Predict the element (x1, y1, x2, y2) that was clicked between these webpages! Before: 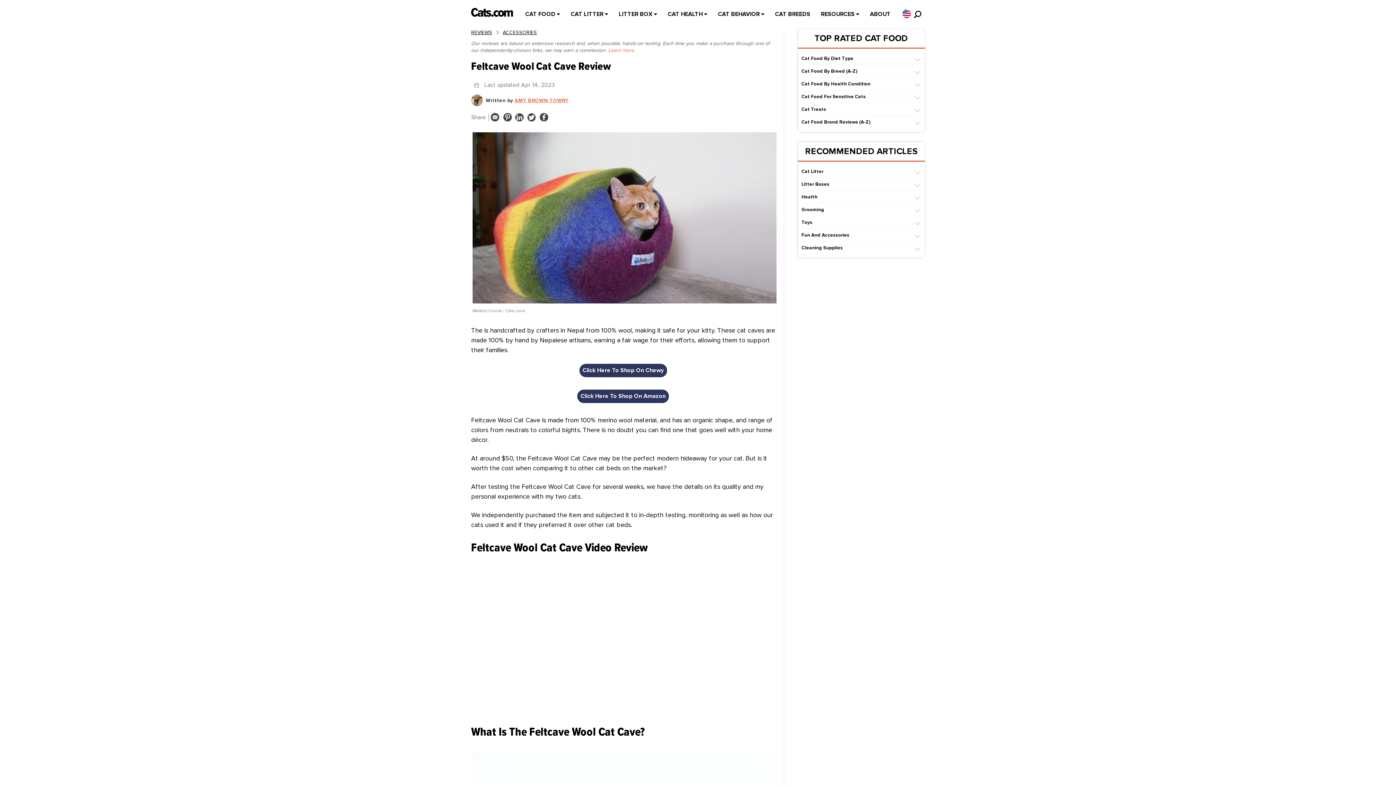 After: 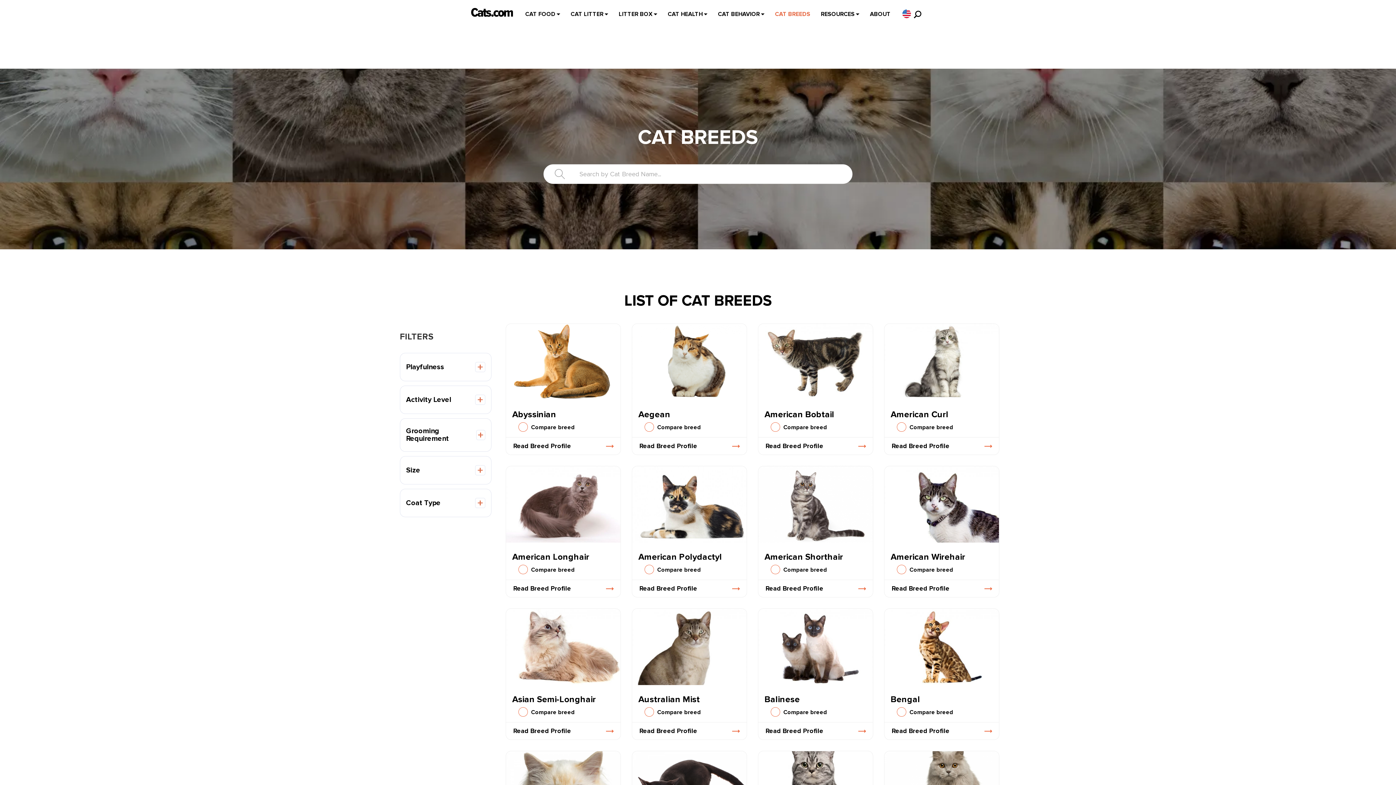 Action: label: CAT BREEDS bbox: (775, 3, 810, 25)